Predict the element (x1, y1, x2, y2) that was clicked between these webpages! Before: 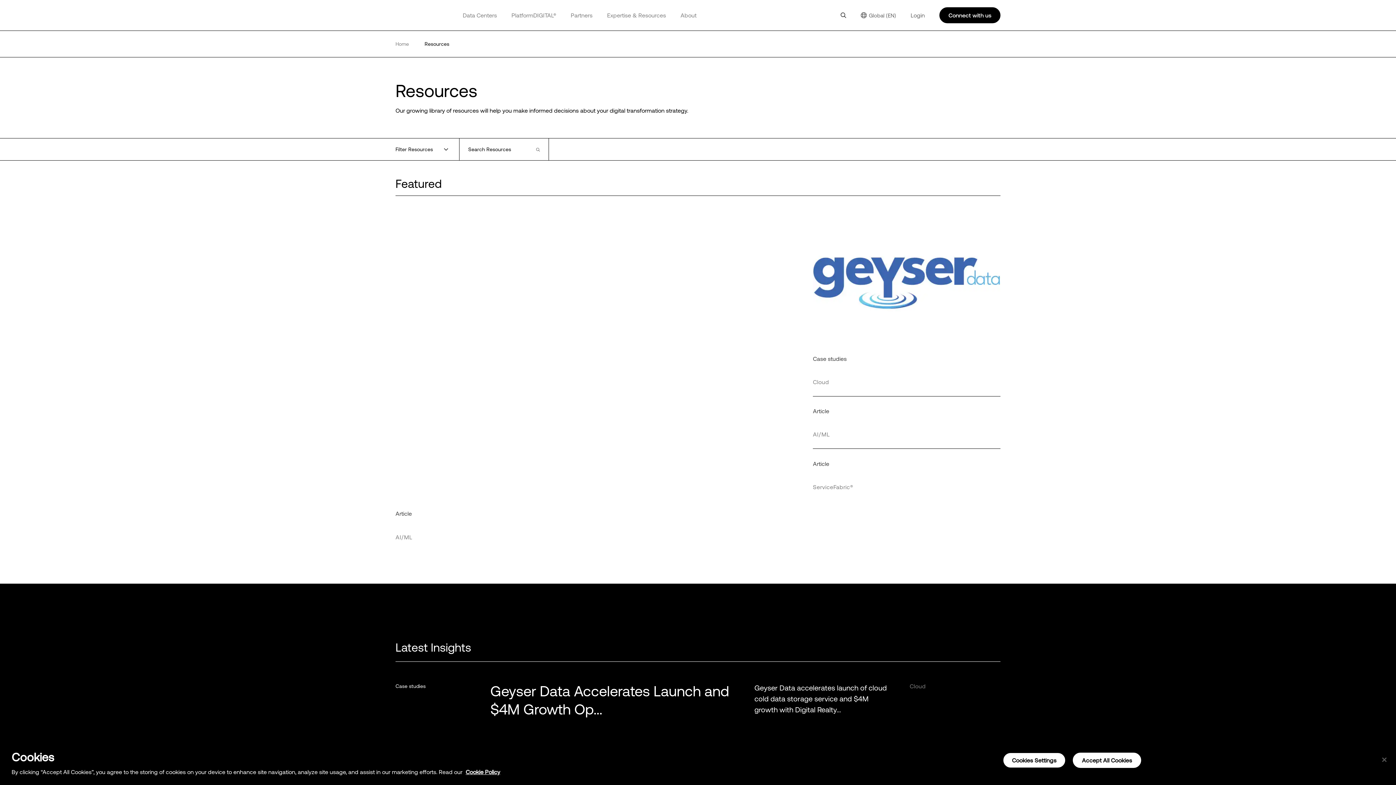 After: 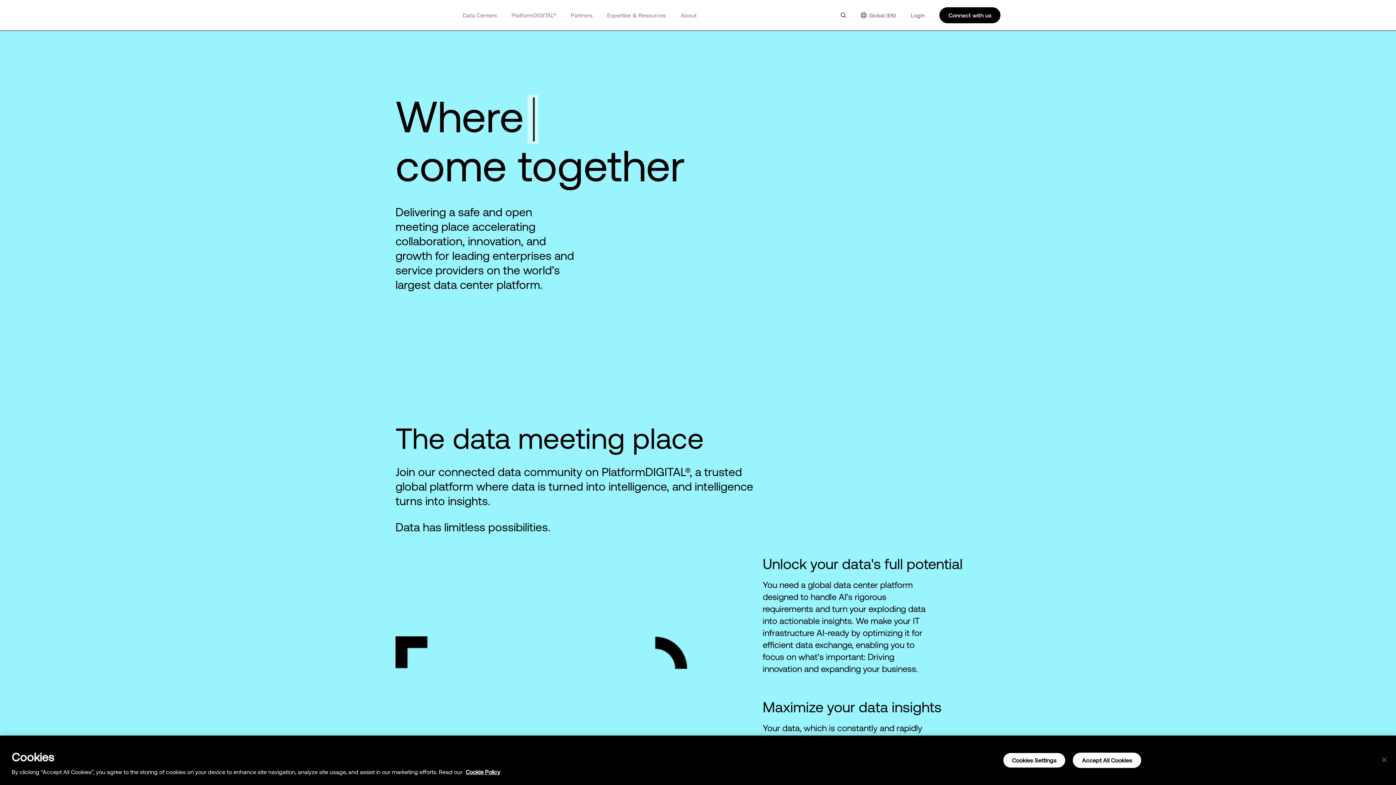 Action: bbox: (395, 41, 418, 46) label: Home